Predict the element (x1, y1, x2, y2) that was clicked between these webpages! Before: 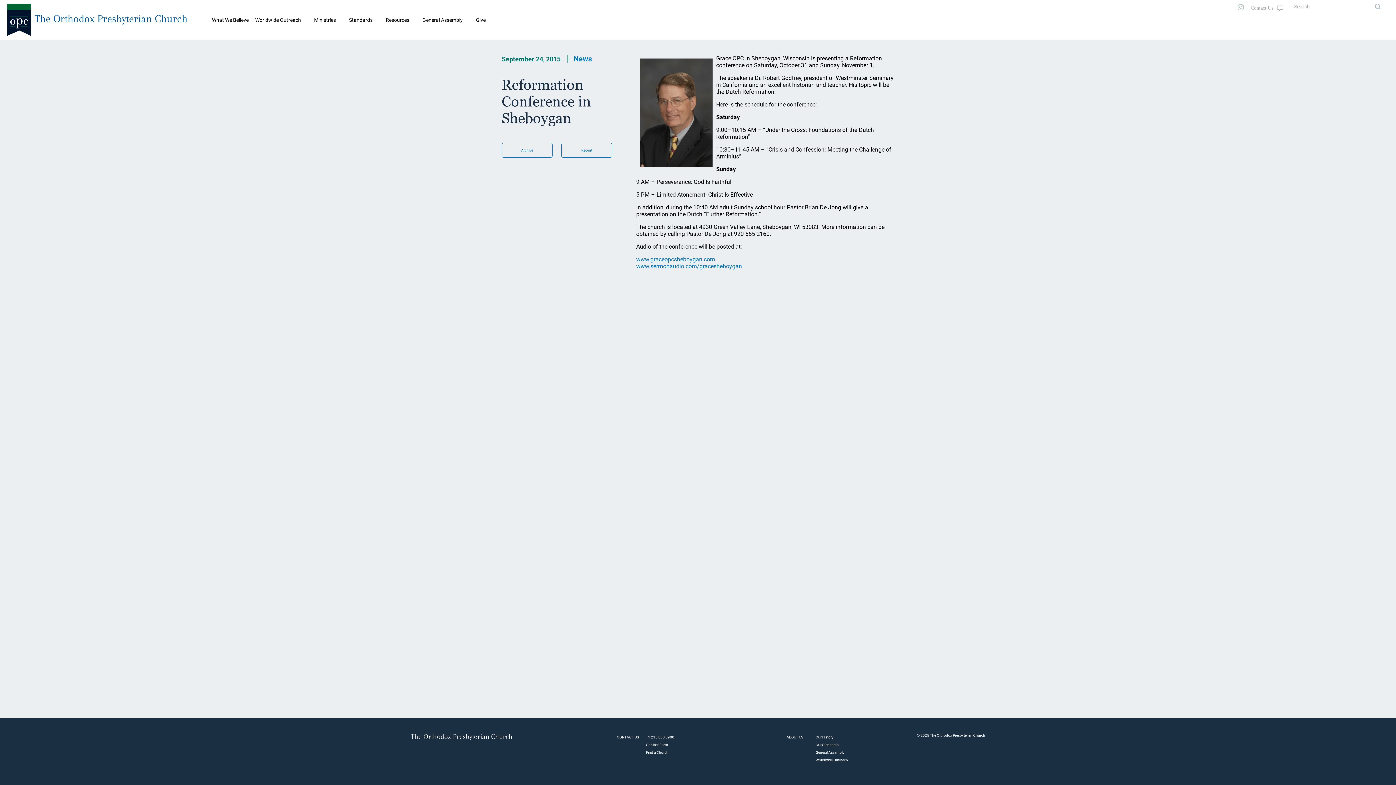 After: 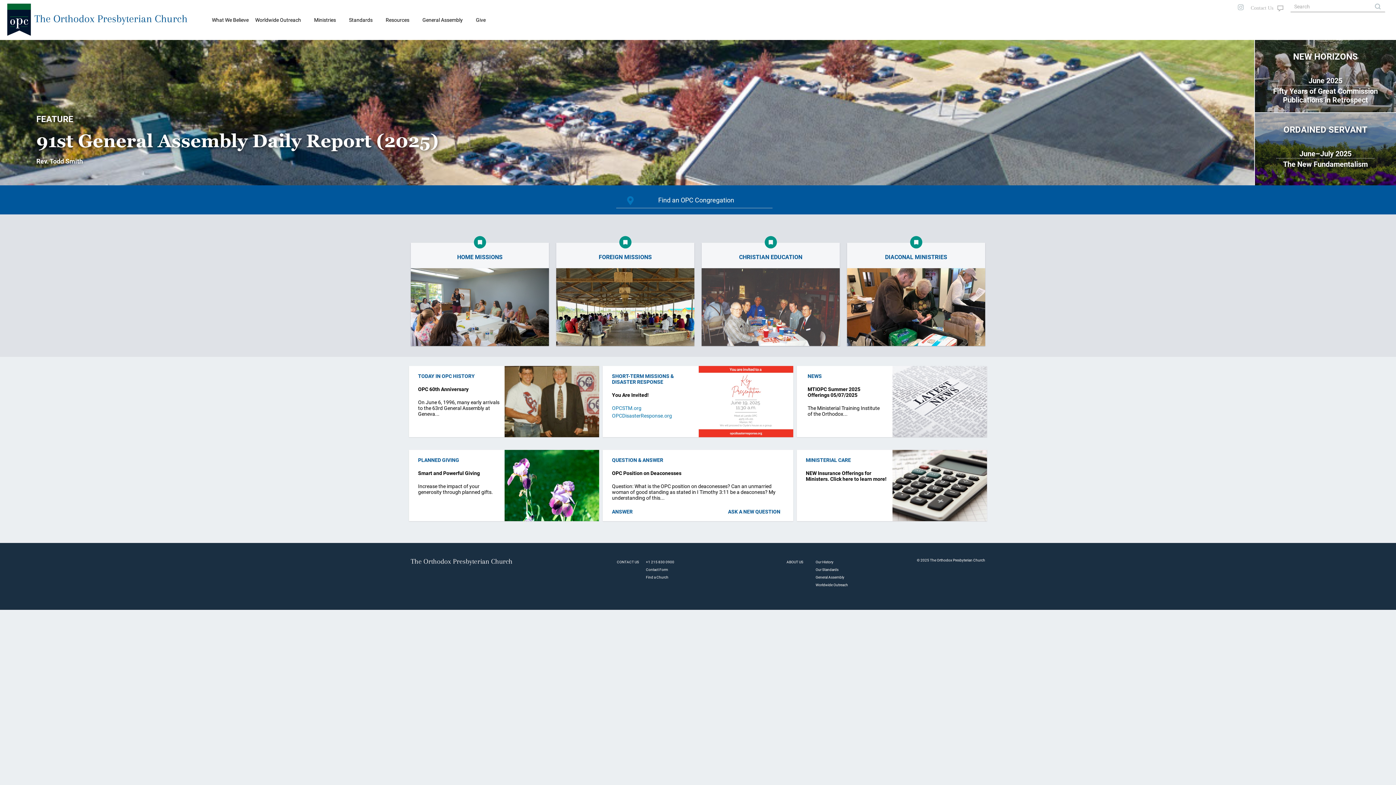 Action: bbox: (410, 733, 512, 741) label: The Orthodox Presbyterian Church